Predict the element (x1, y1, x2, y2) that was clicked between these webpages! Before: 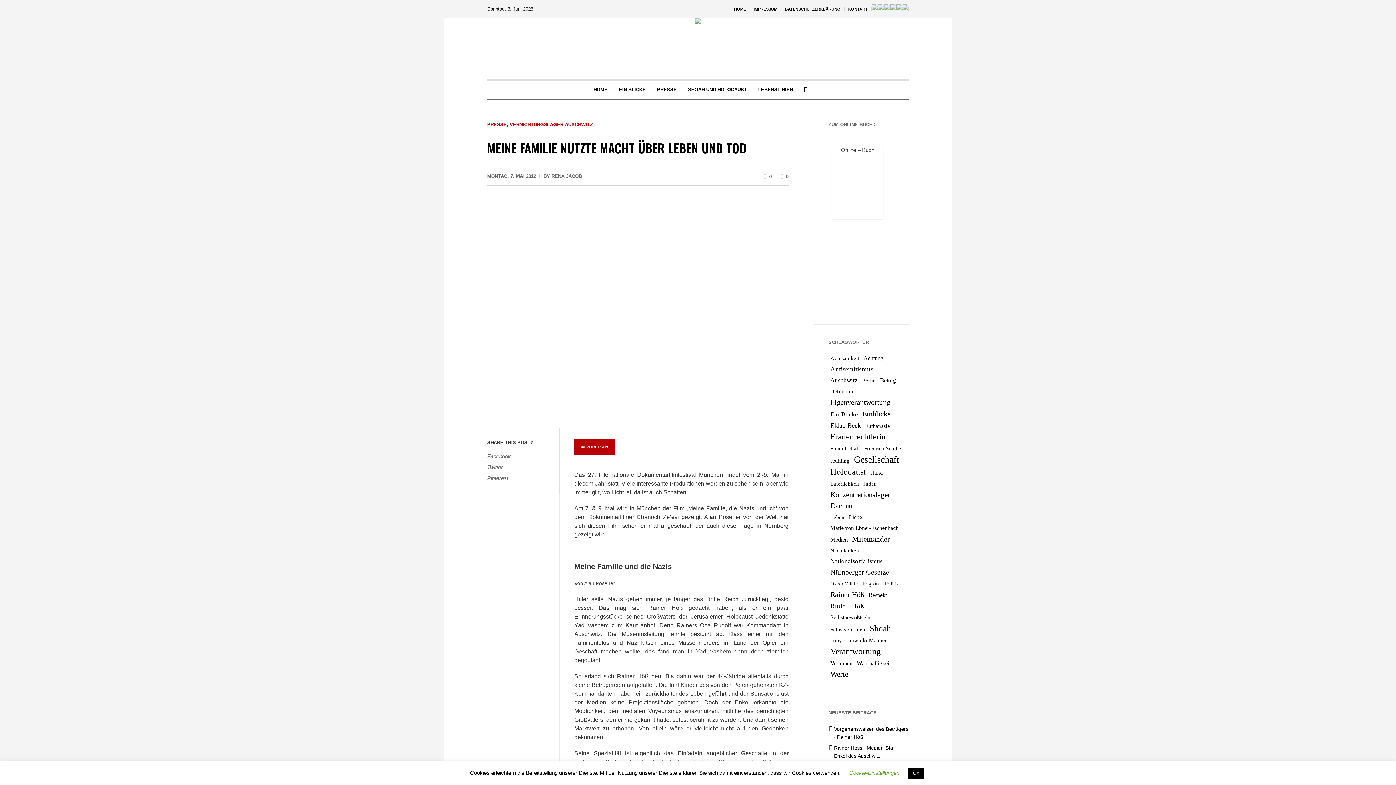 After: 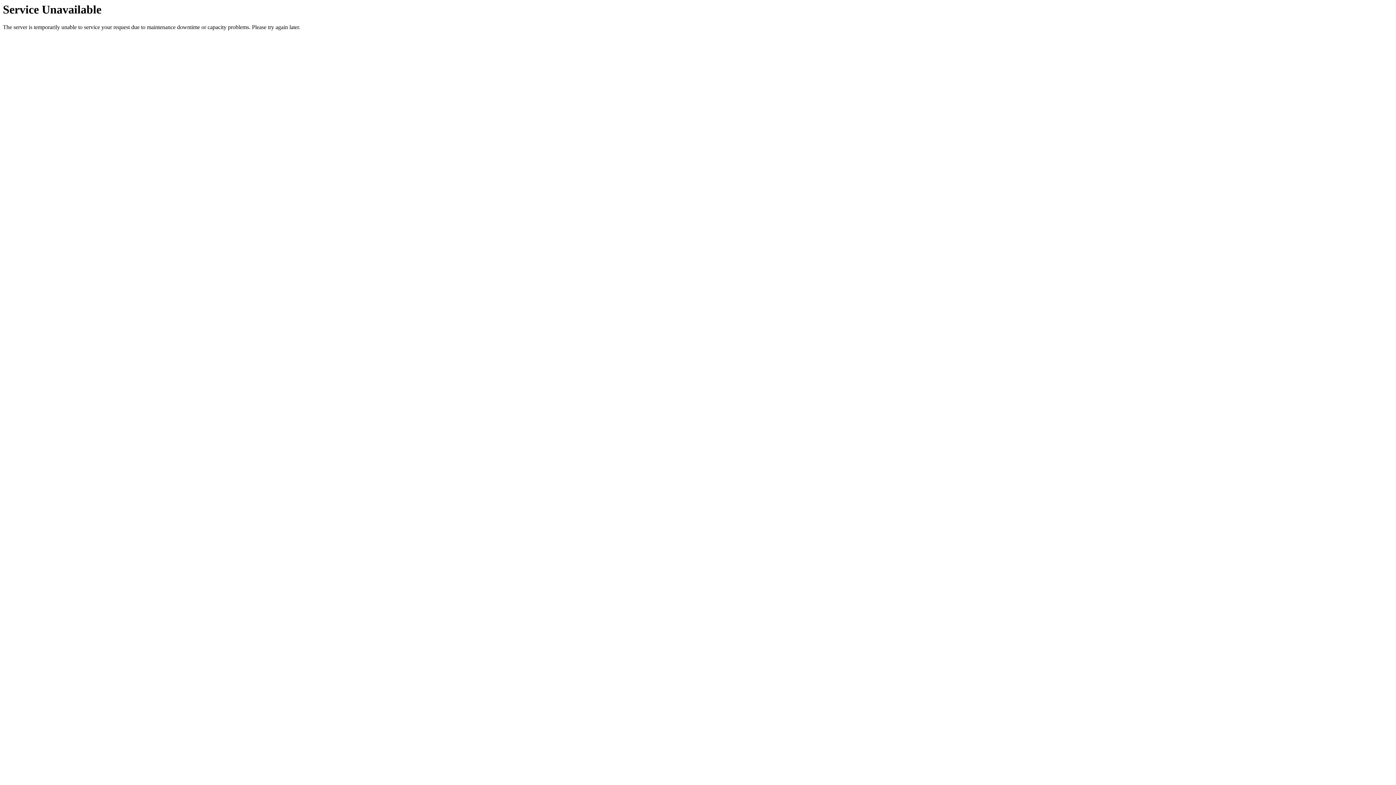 Action: bbox: (830, 443, 860, 454) label: Freundschaft (5 Einträge)